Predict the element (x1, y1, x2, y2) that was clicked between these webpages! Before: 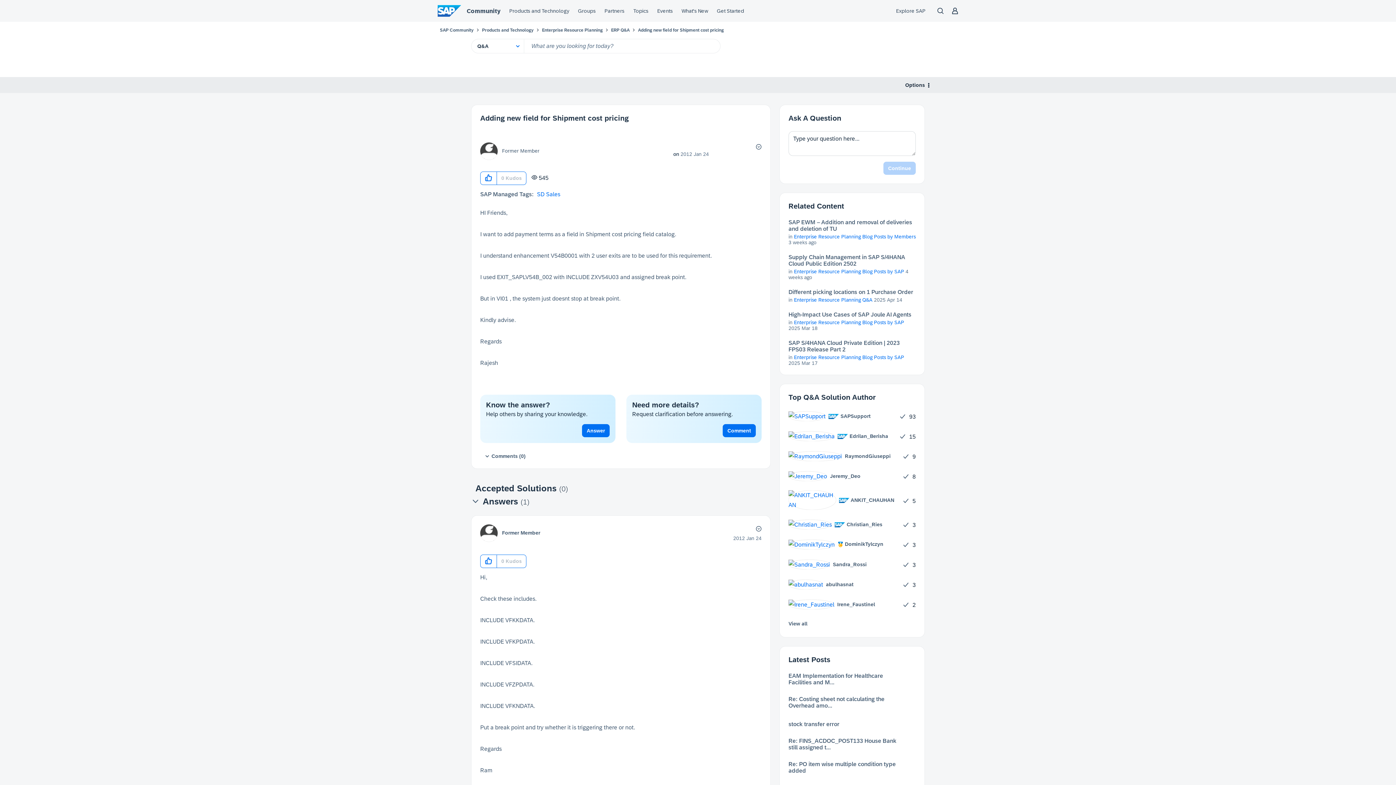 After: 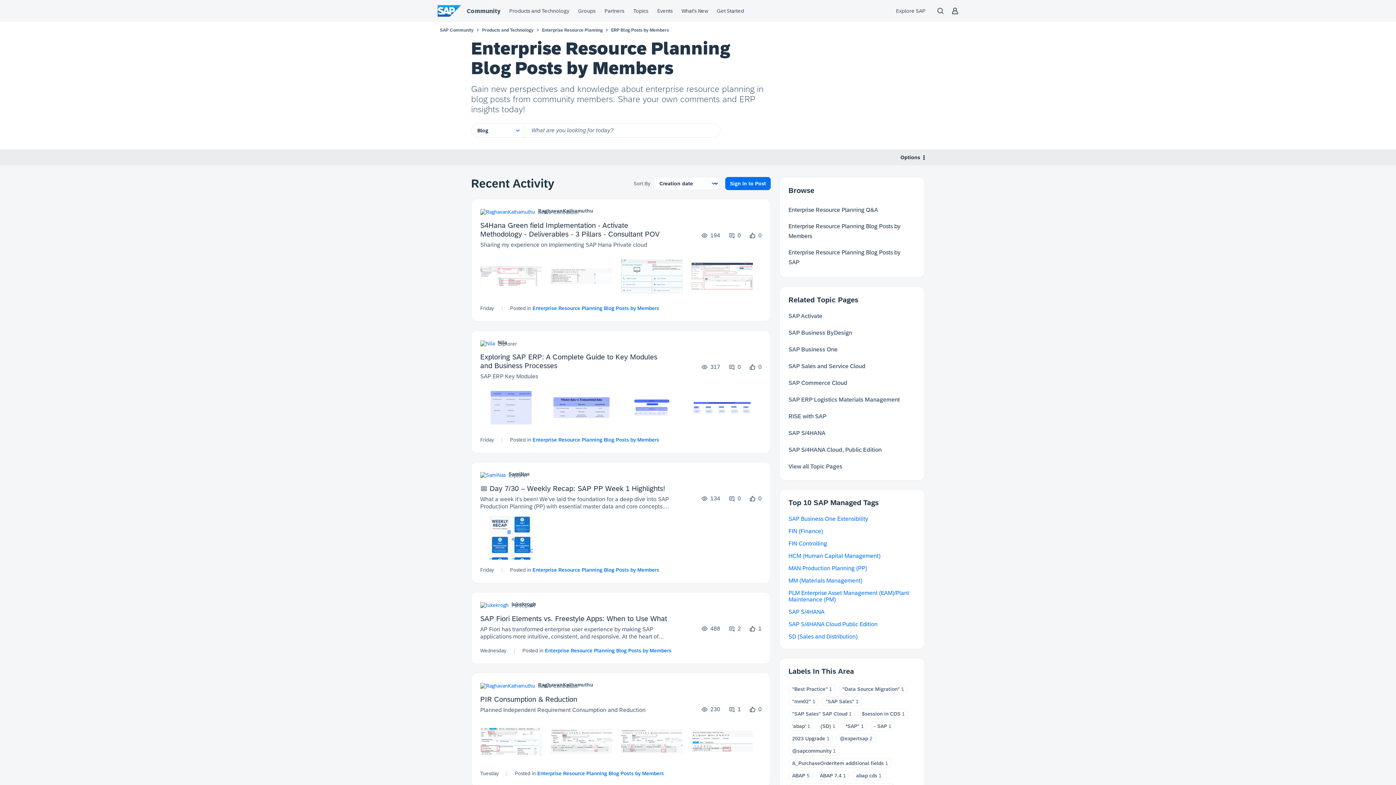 Action: bbox: (794, 233, 916, 239) label: Enterprise Resource Planning Blog Posts by Members